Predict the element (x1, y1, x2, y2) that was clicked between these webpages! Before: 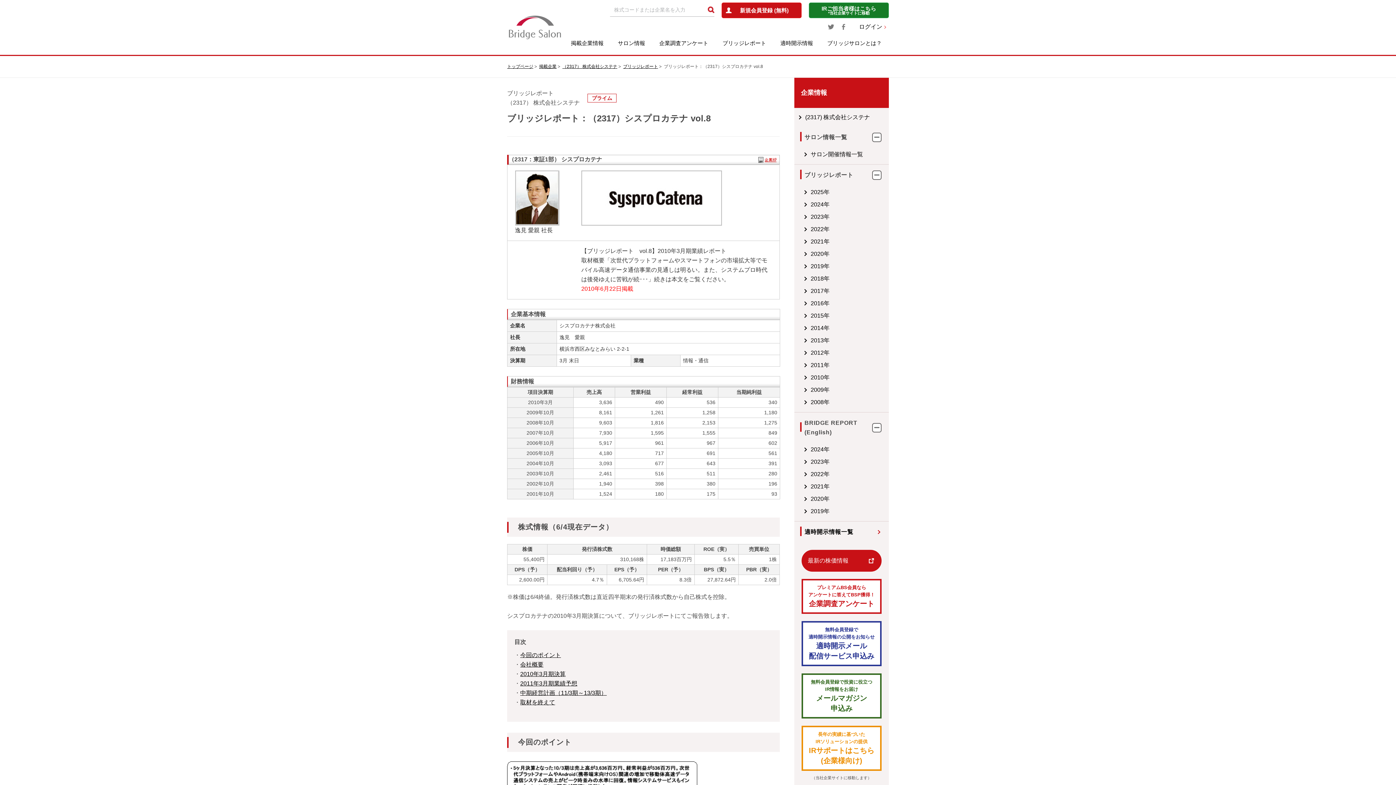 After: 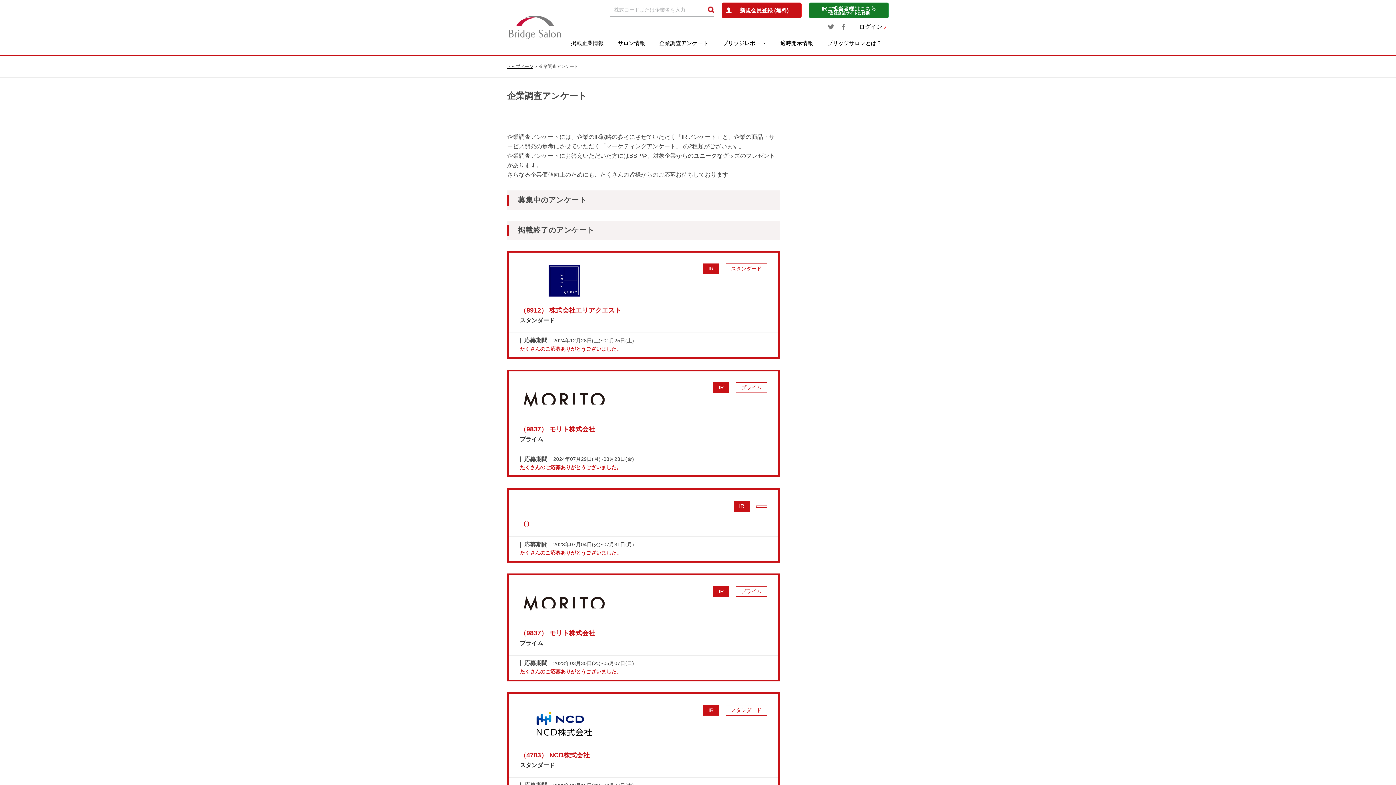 Action: bbox: (652, 31, 715, 54) label: 企業調査アンケート